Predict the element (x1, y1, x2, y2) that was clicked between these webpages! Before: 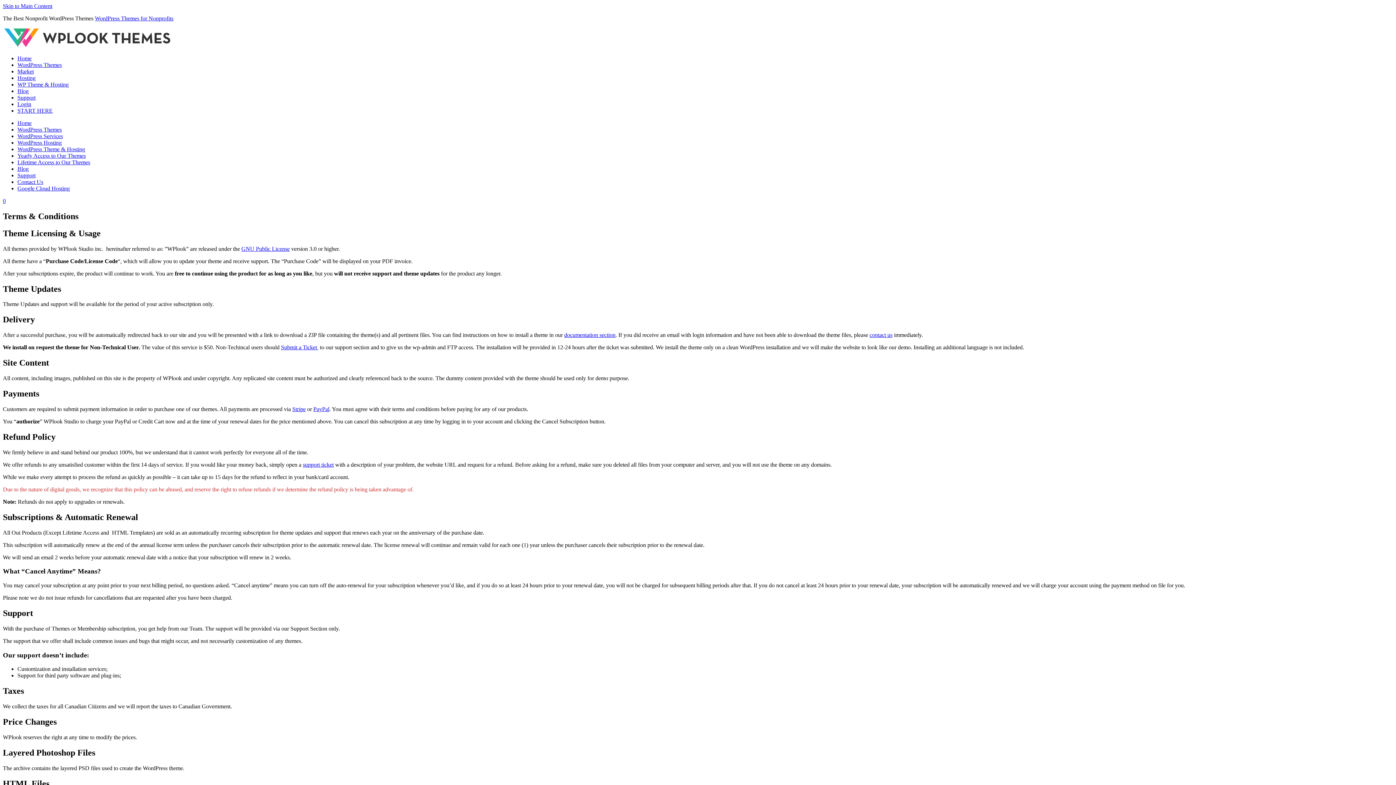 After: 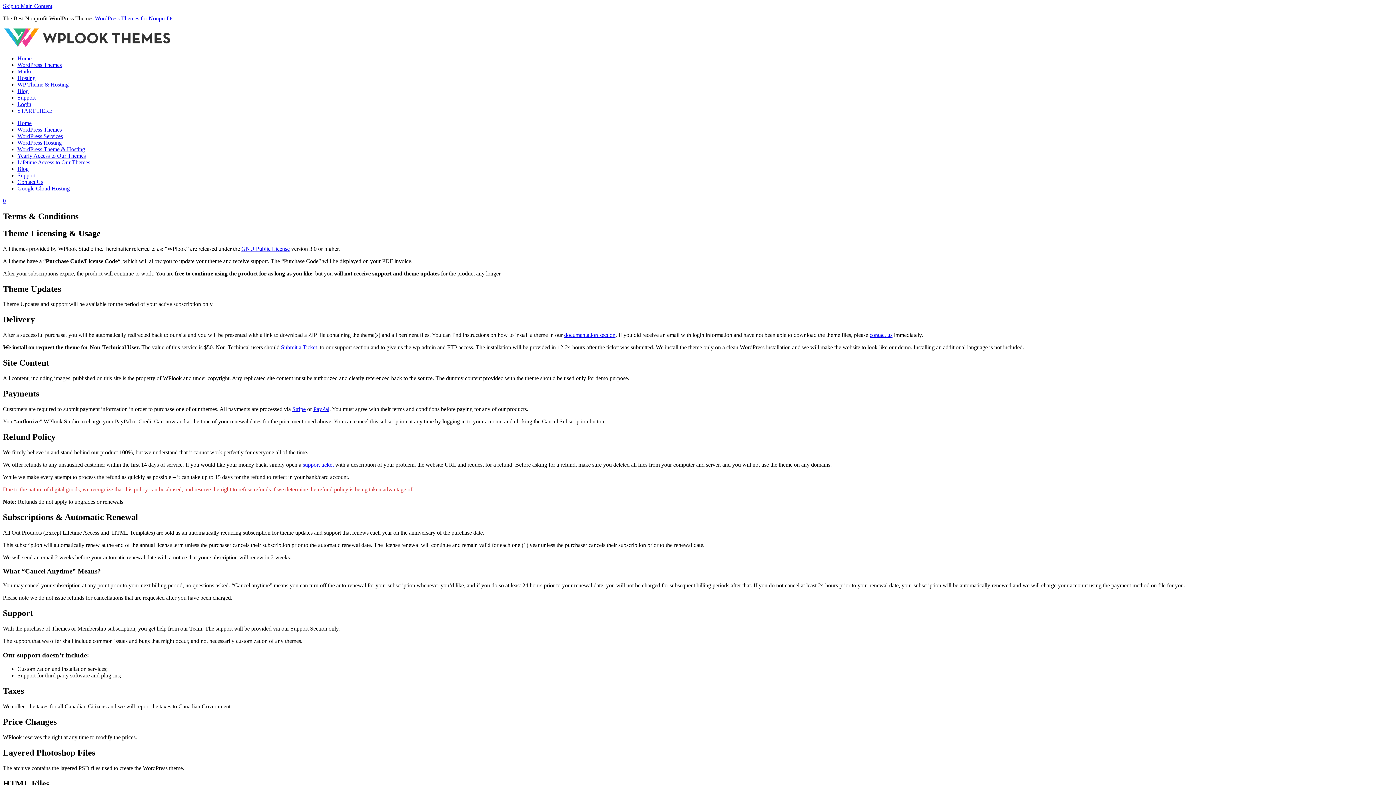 Action: label:  (opens in a new tab) bbox: (281, 344, 318, 350)